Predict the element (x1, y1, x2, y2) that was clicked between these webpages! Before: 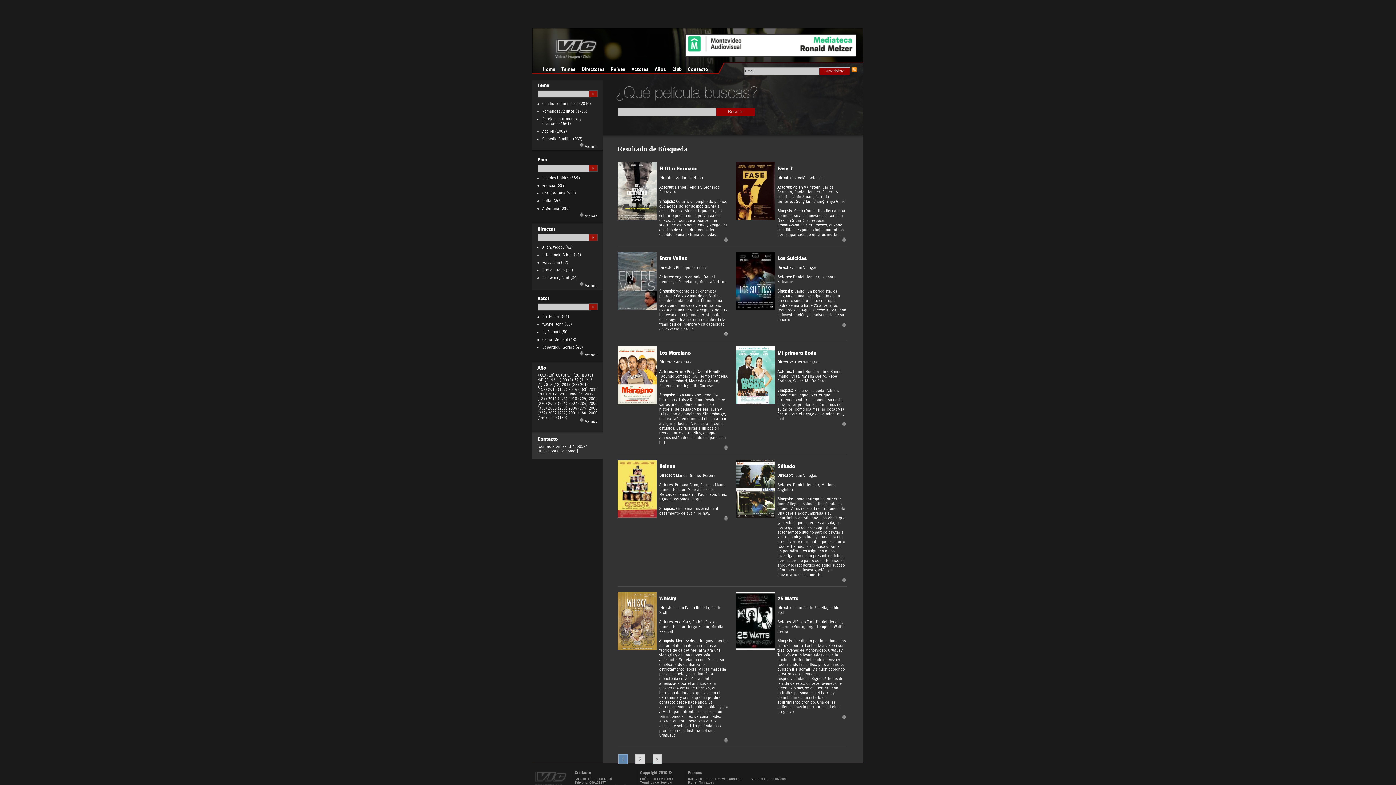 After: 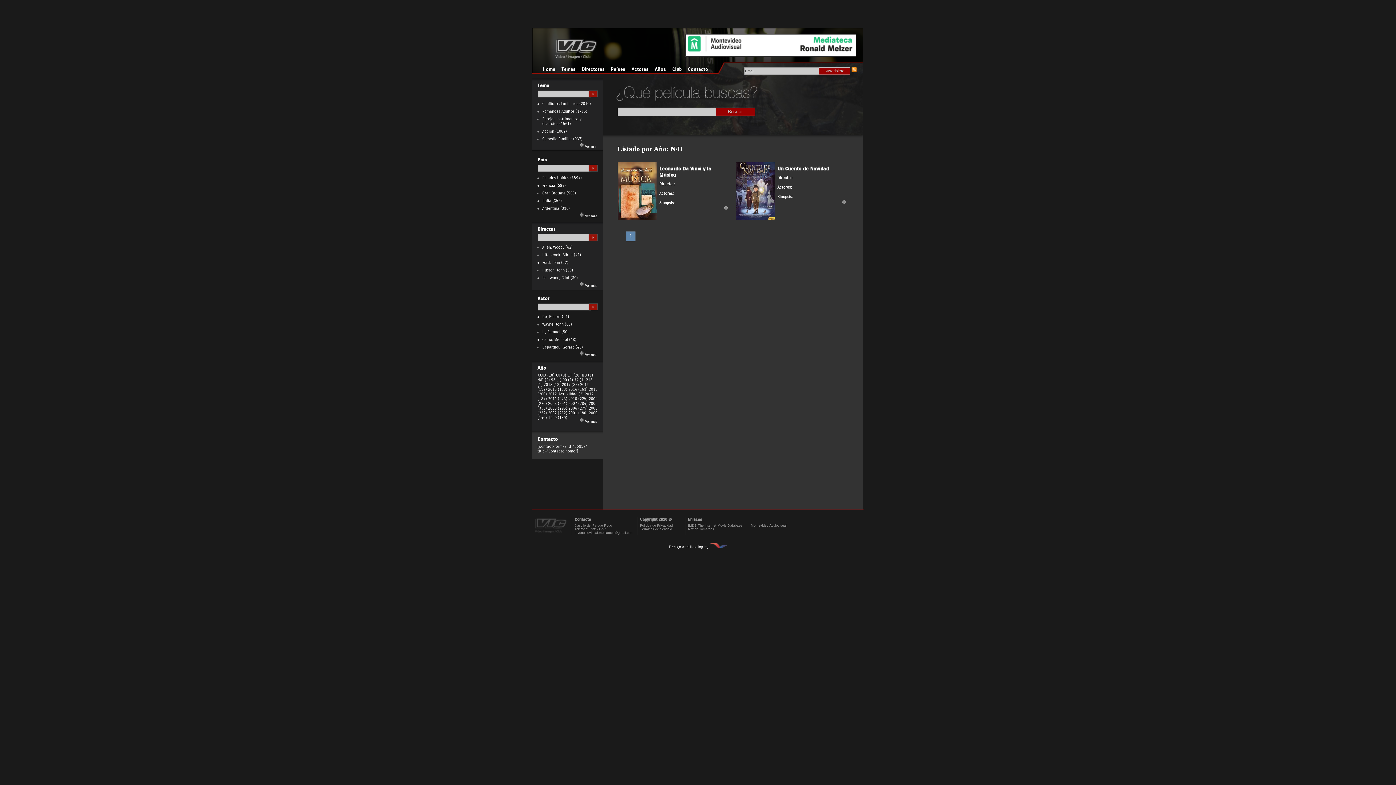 Action: label: N/D (2) bbox: (537, 377, 550, 382)